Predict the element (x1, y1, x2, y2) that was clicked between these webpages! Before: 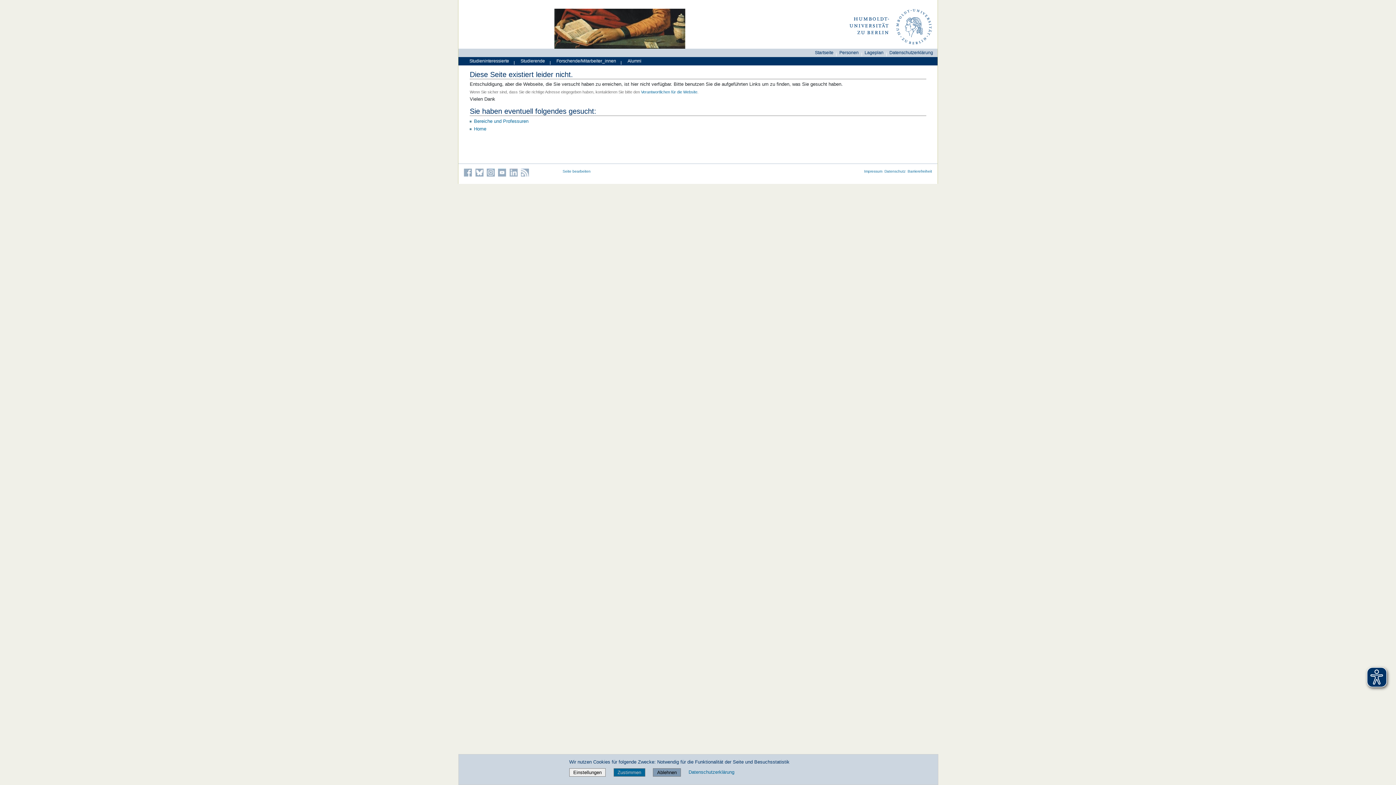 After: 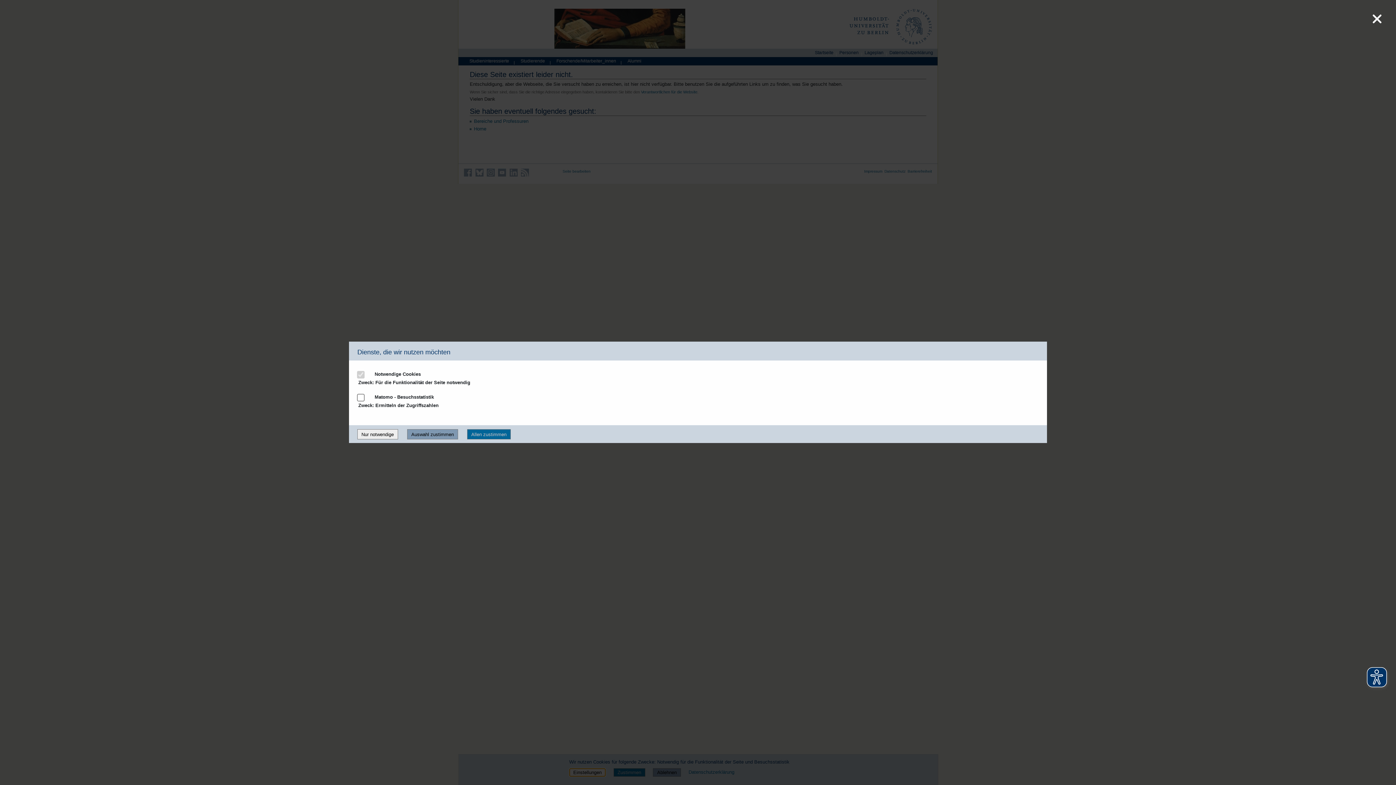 Action: label: Einstellungen bbox: (569, 768, 605, 777)